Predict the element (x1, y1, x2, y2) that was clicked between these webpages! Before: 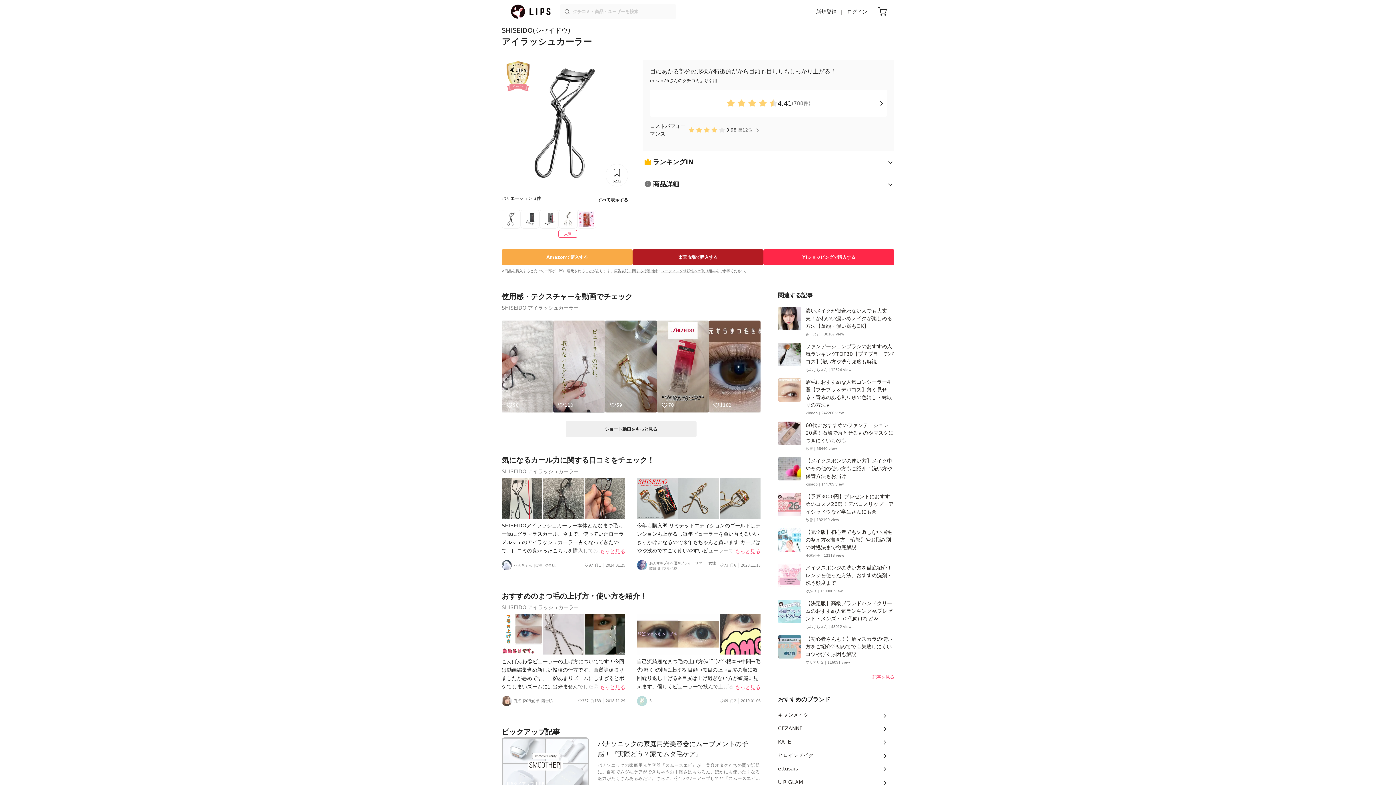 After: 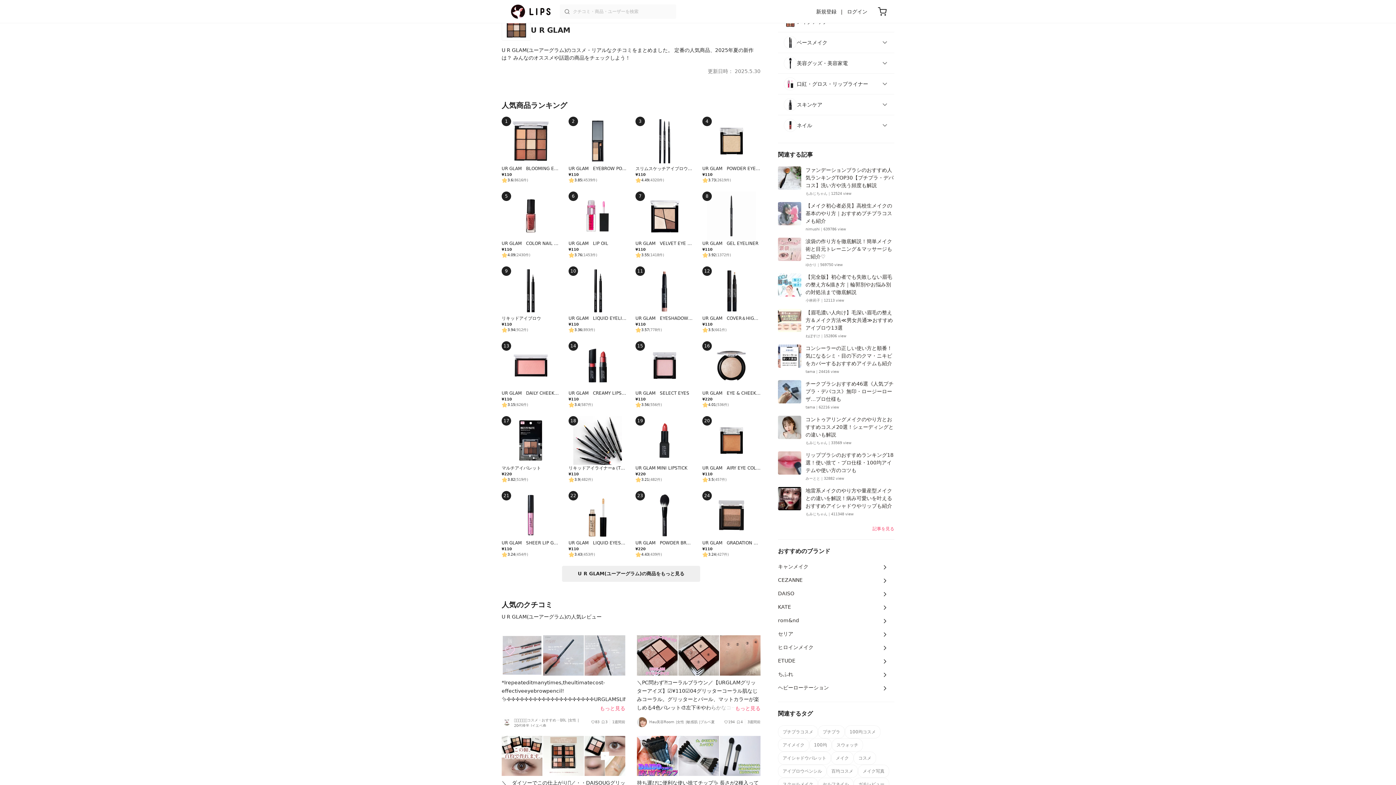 Action: label: U R GLAM bbox: (778, 776, 894, 789)